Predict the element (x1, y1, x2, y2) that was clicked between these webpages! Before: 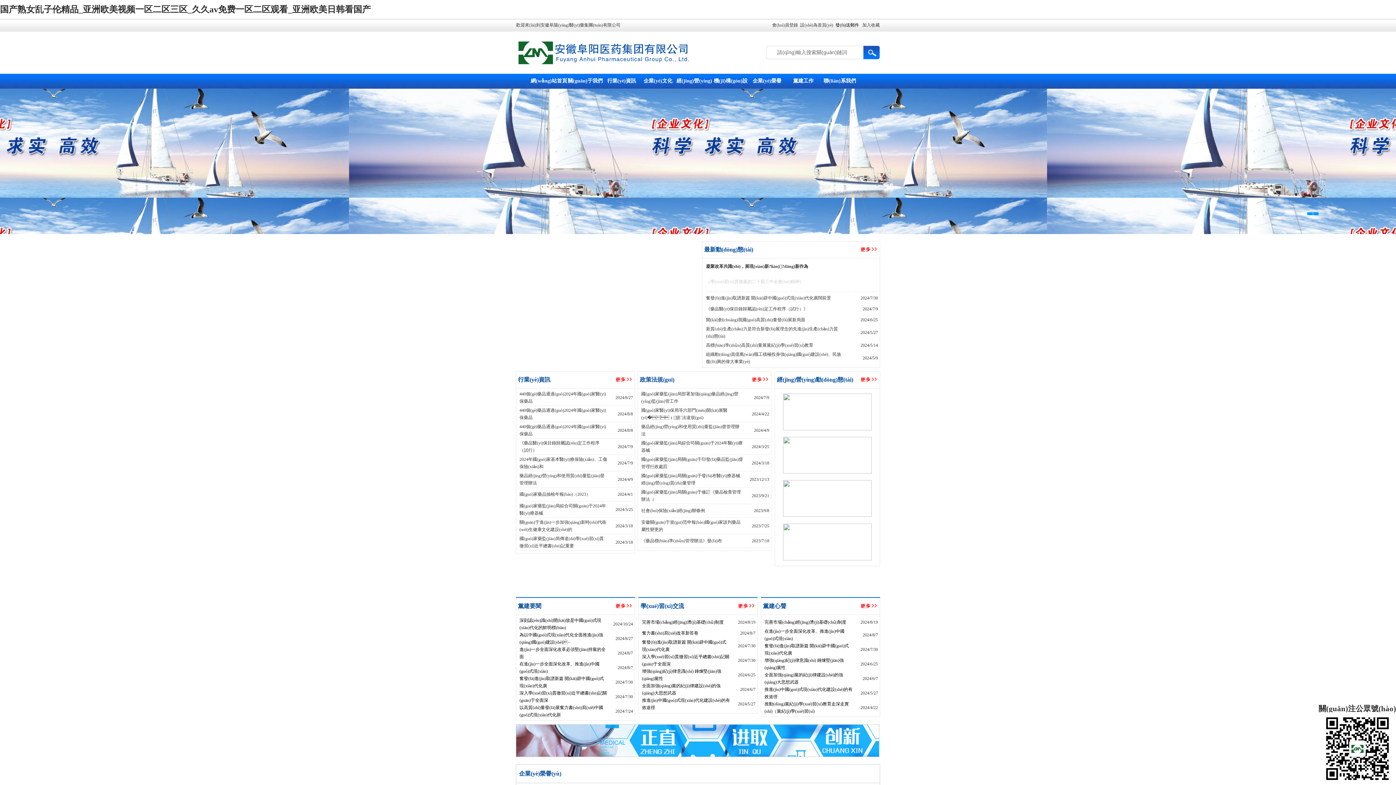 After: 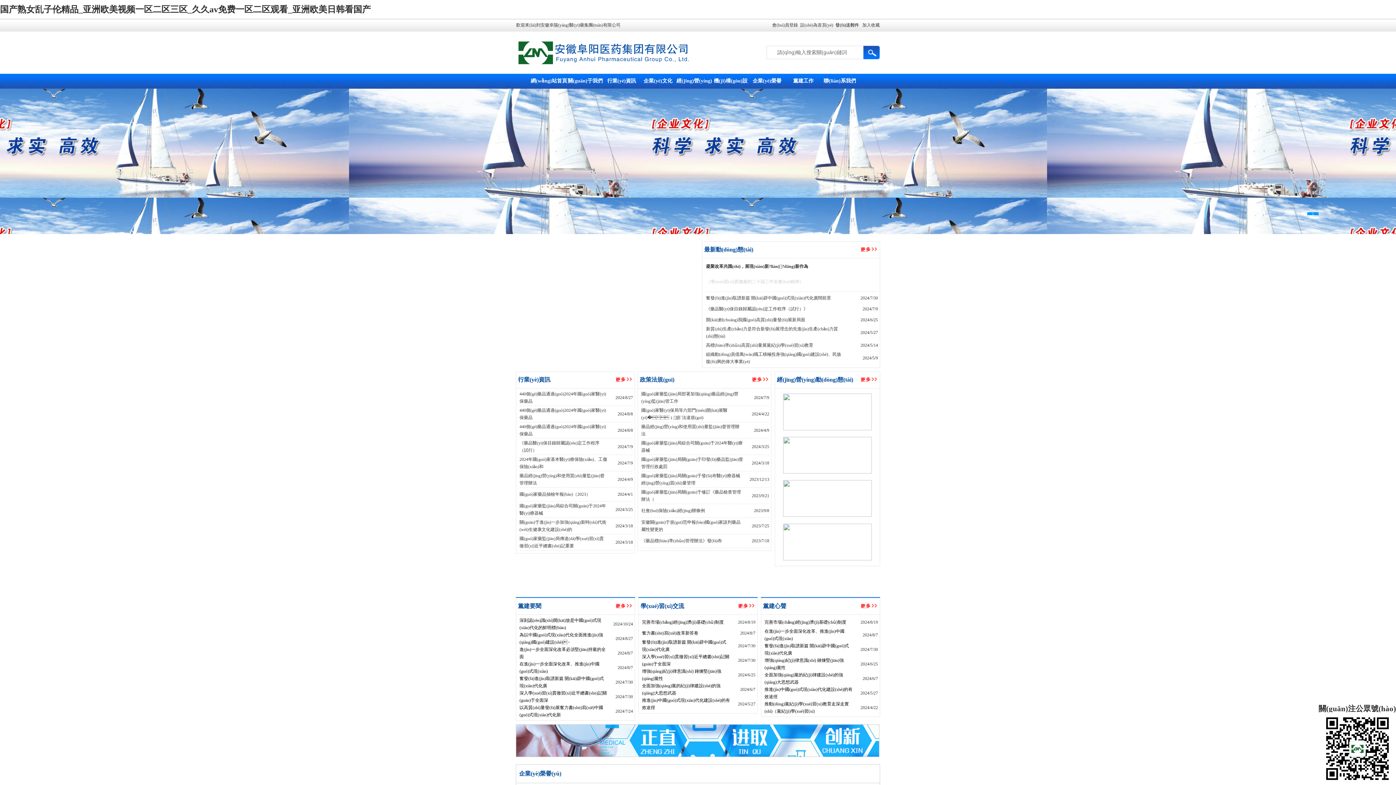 Action: label: 企業(yè)文化 bbox: (640, 73, 676, 88)